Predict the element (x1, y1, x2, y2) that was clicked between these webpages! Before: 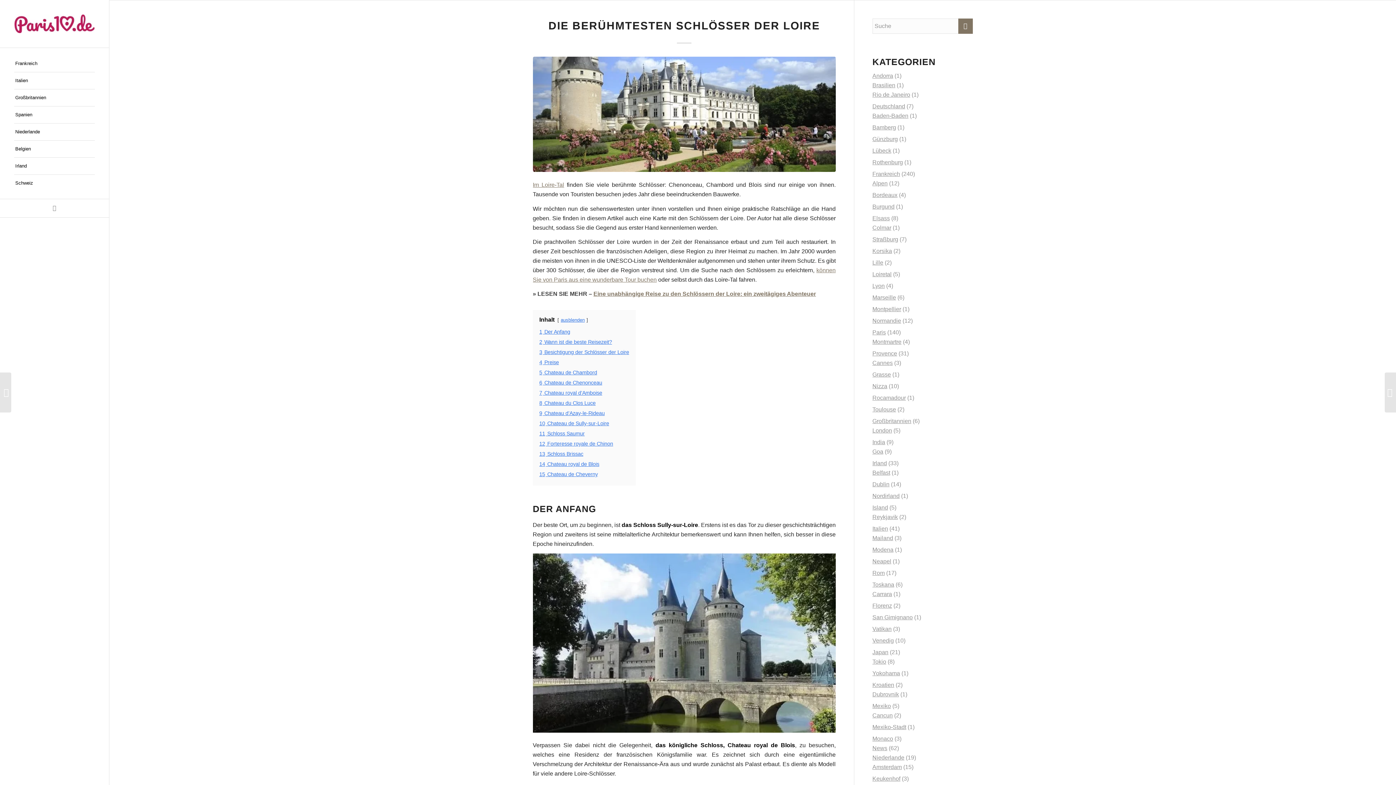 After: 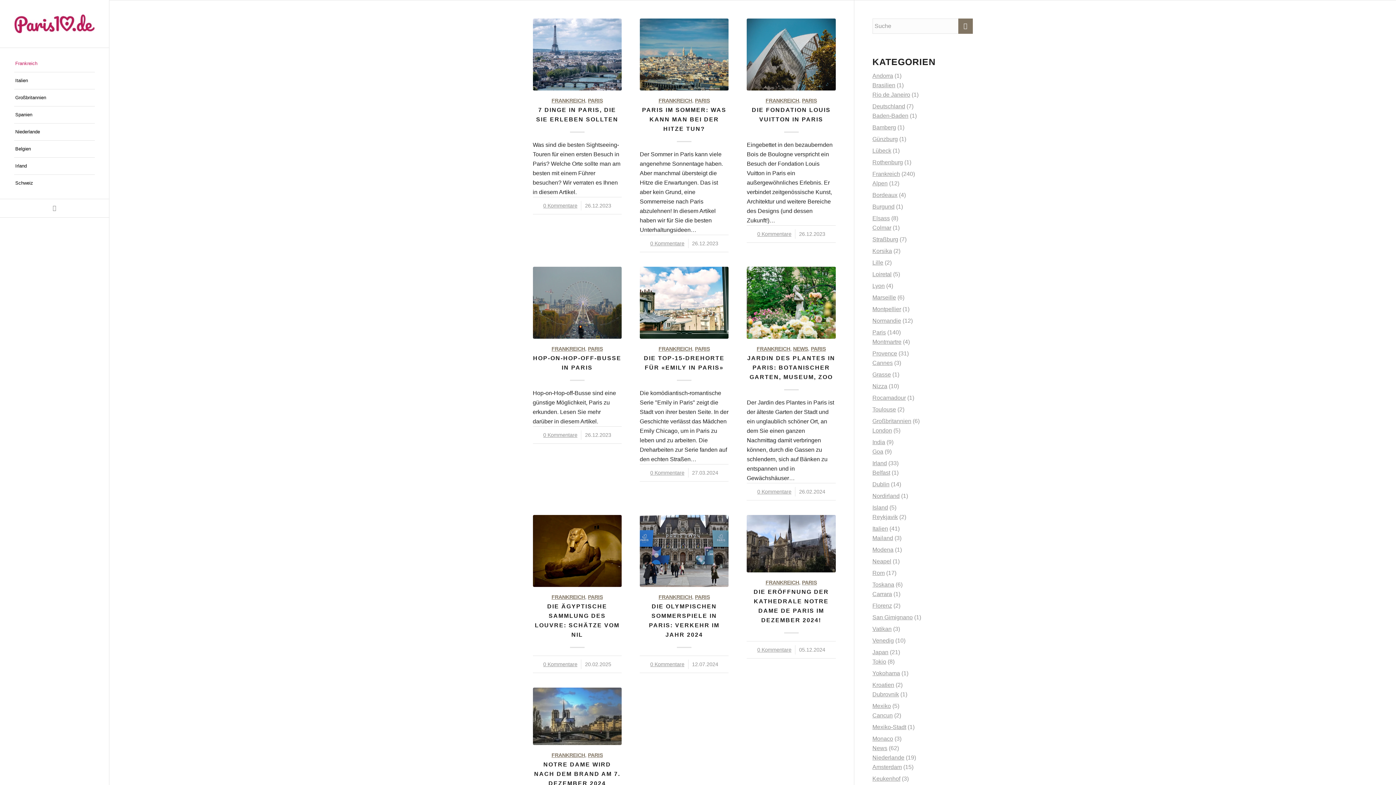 Action: label: Paris bbox: (872, 329, 886, 335)